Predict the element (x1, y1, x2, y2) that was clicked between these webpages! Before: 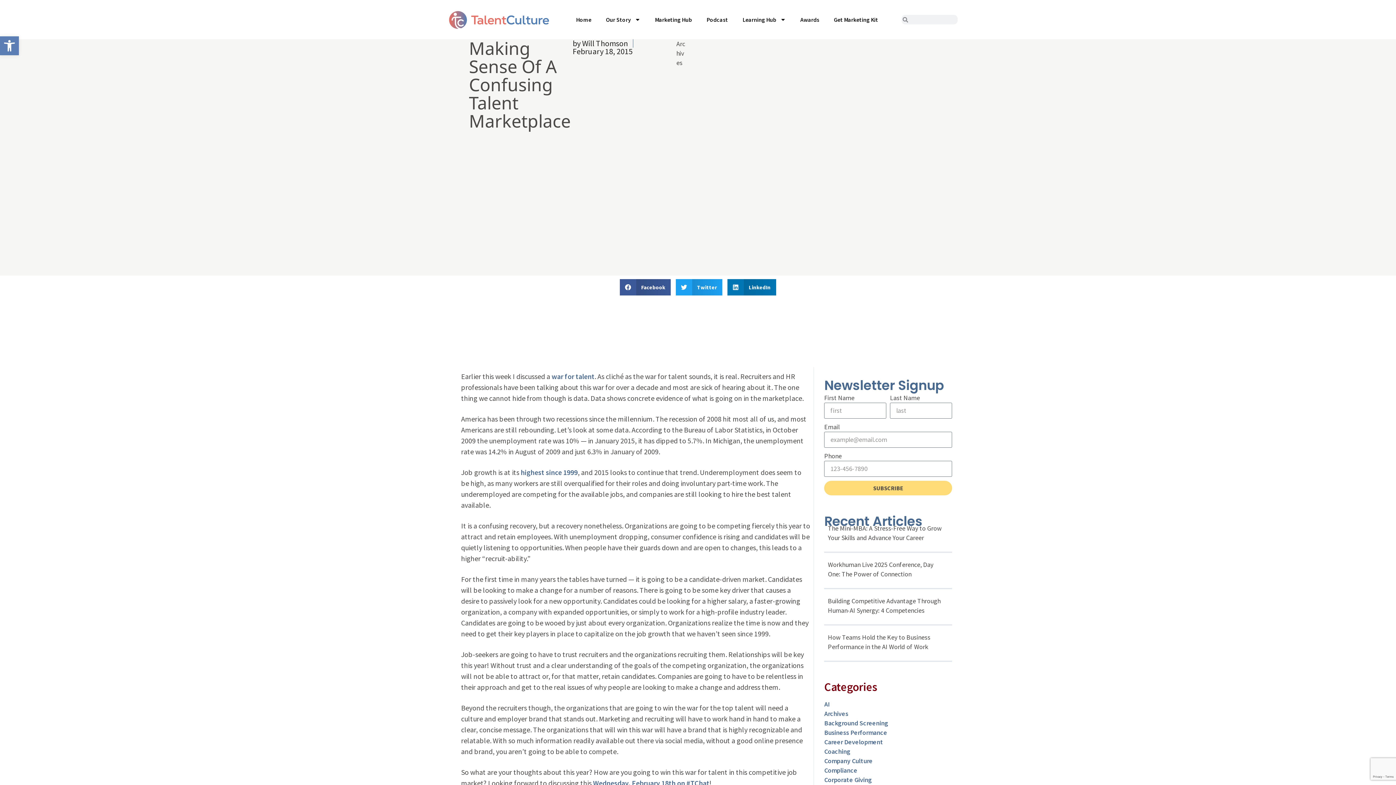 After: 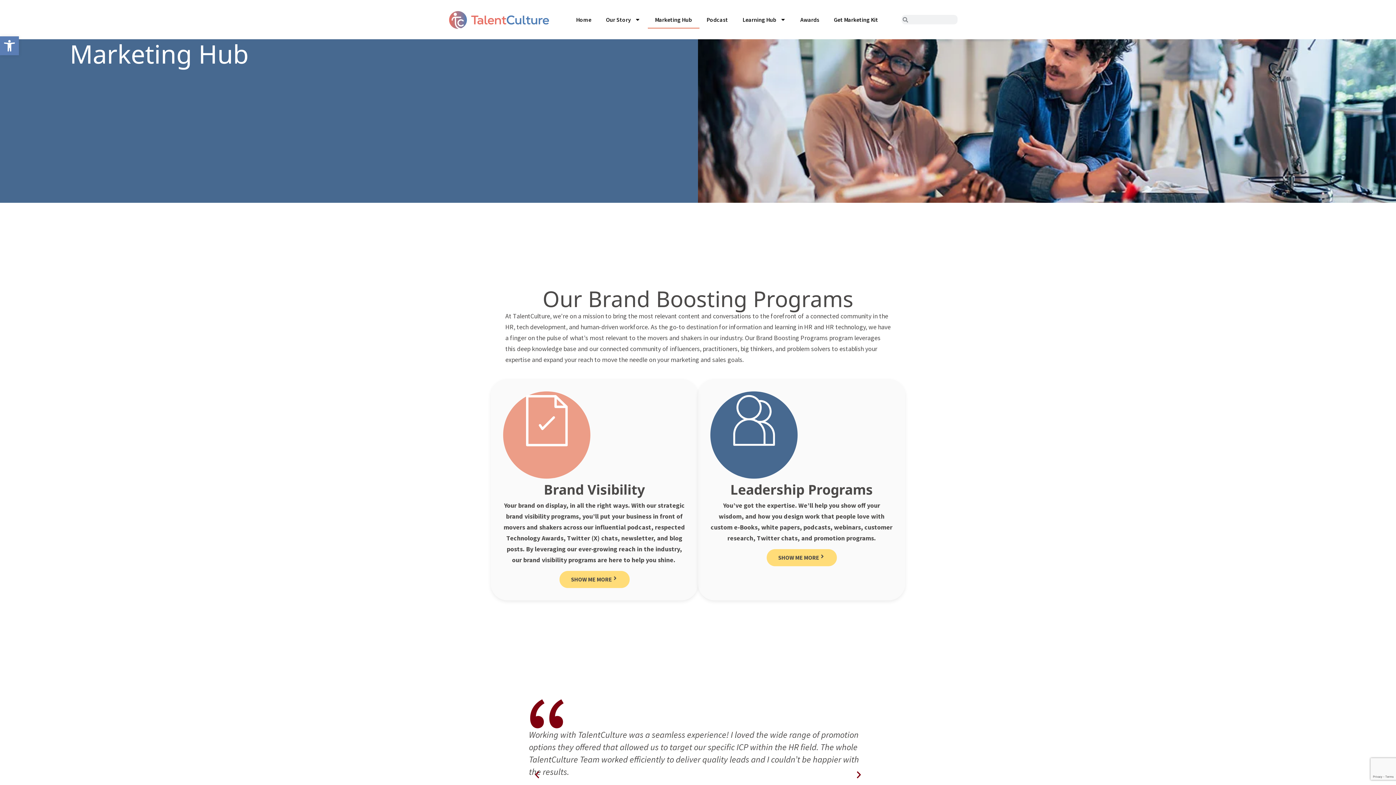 Action: bbox: (647, 10, 699, 28) label: Marketing Hub